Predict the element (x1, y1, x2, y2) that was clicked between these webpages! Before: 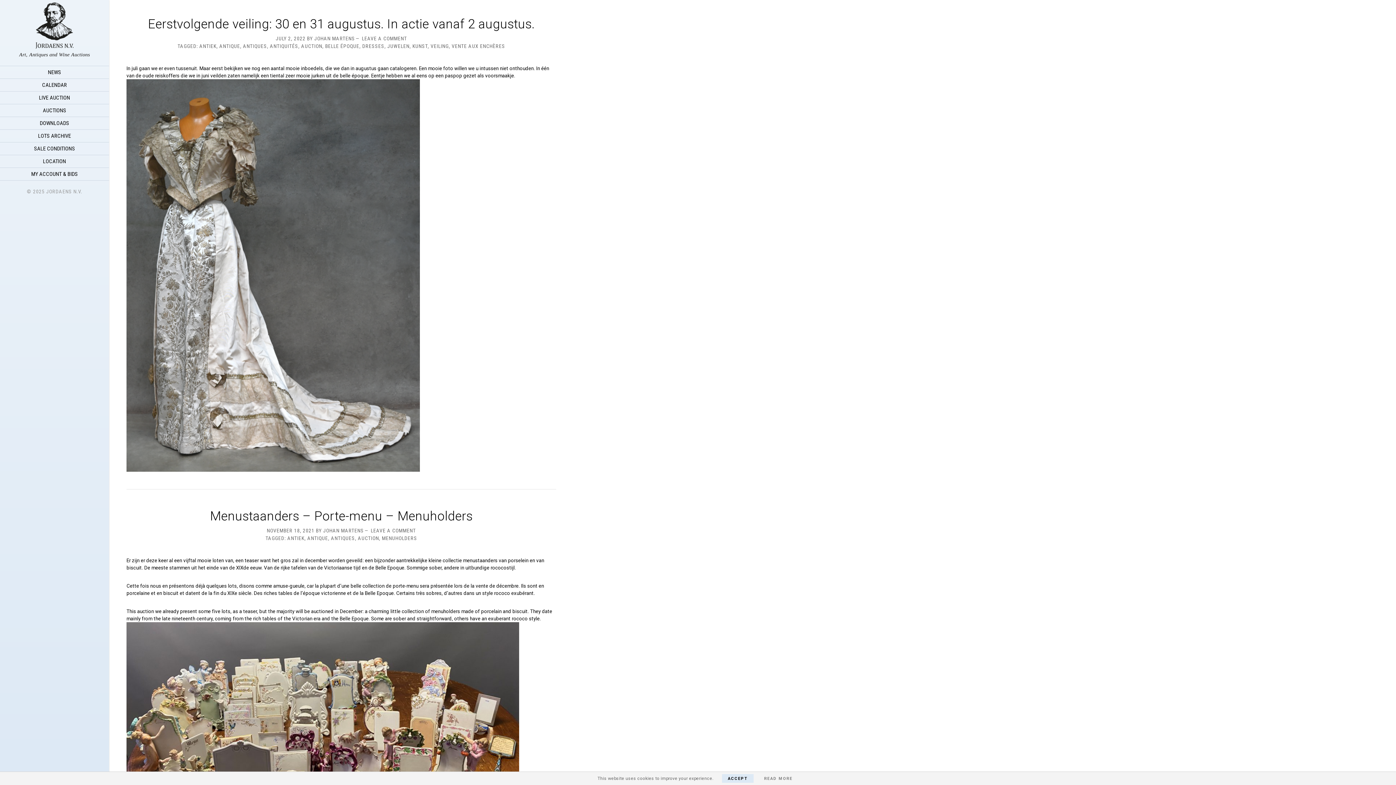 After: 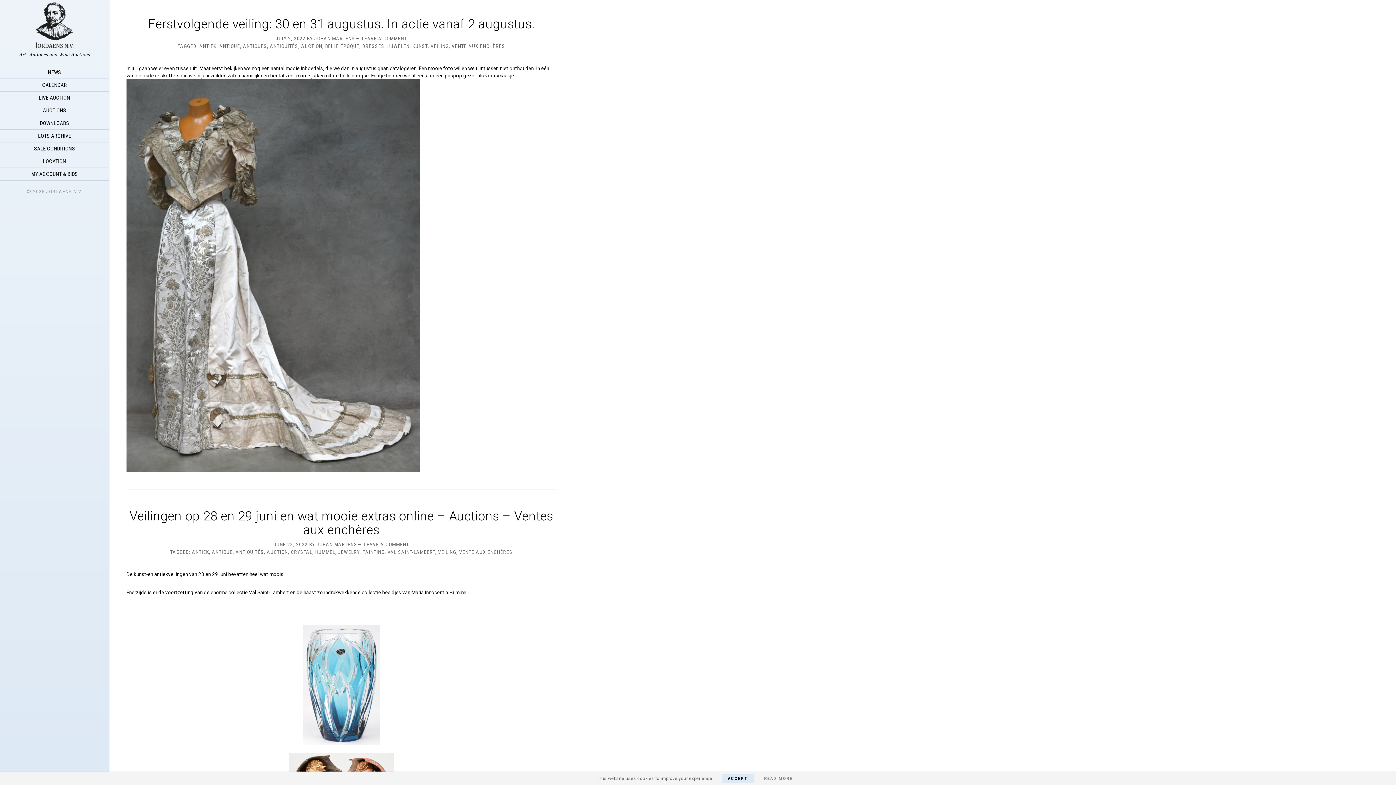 Action: label: ANTIQUE bbox: (307, 535, 328, 541)